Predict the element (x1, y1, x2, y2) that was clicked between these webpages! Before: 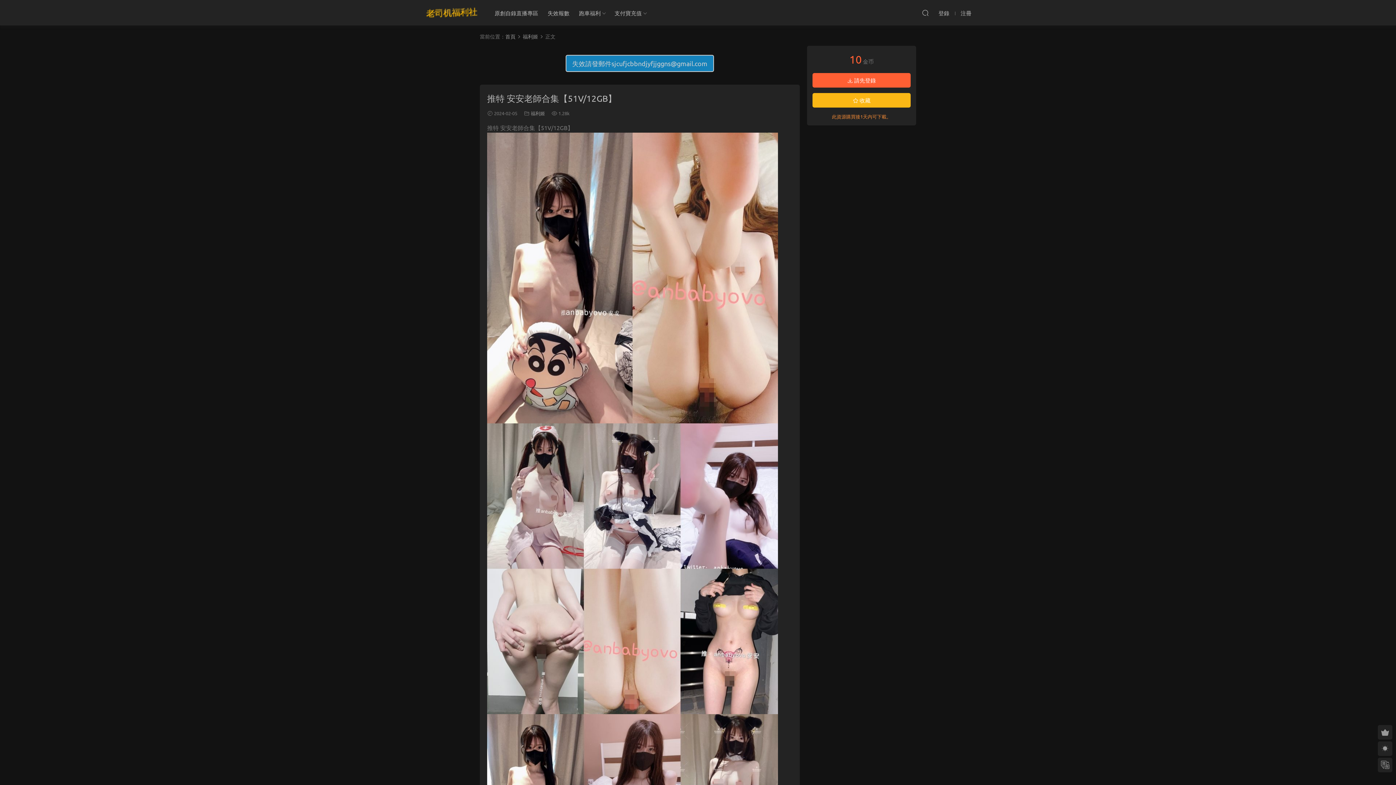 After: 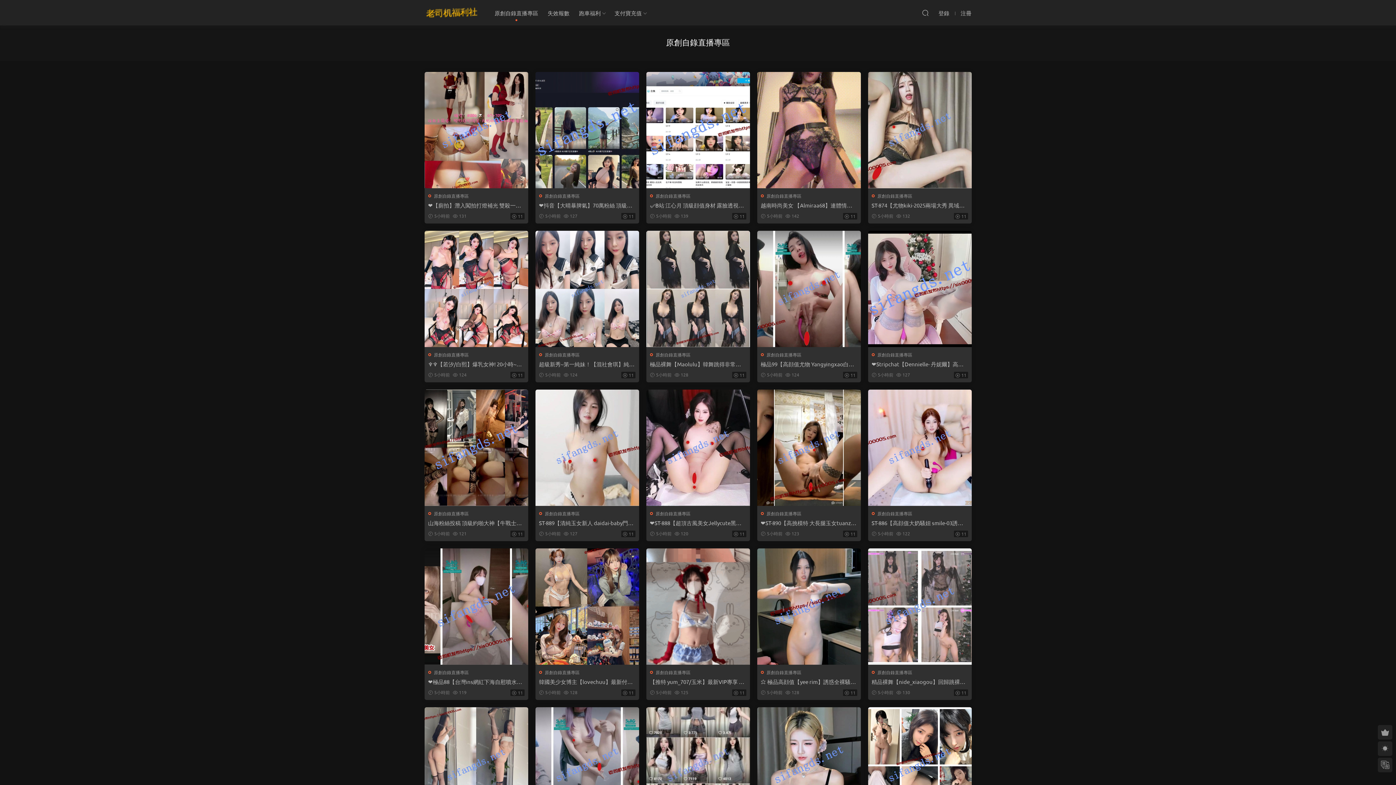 Action: bbox: (490, 0, 543, 25) label: 原創自錄直播專區